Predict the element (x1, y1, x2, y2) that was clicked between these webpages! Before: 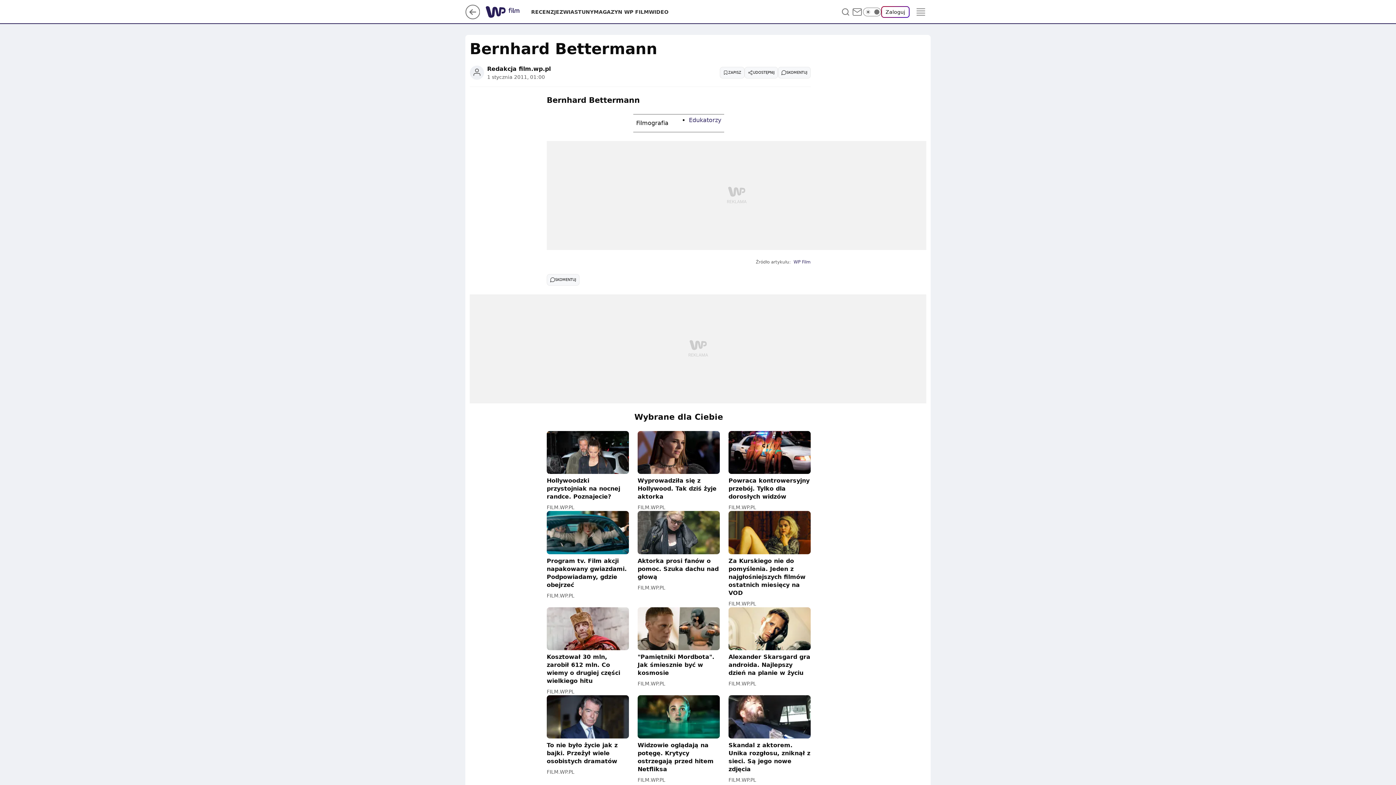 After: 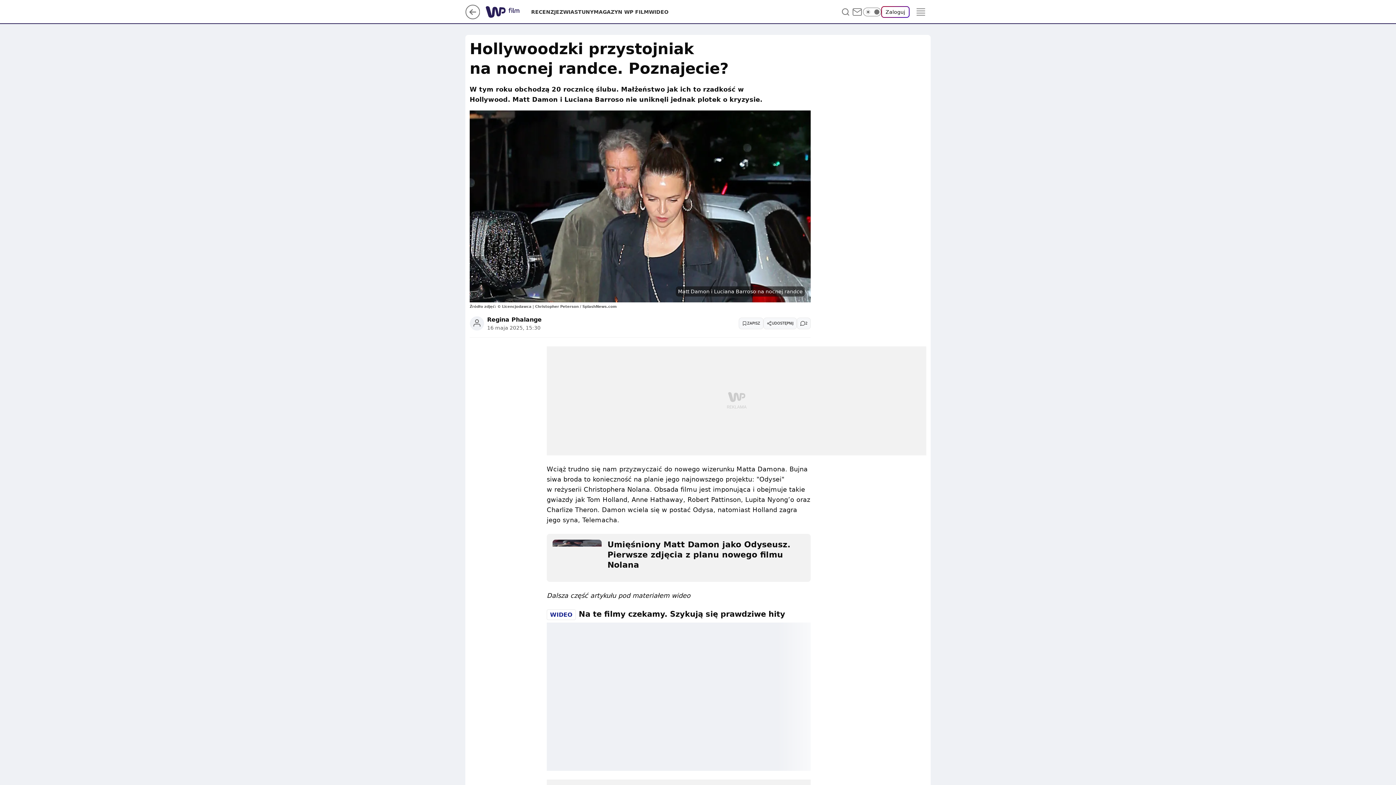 Action: bbox: (546, 431, 629, 501) label: Hollywoodzki przystojniak na nocnej randce. Poznajecie?